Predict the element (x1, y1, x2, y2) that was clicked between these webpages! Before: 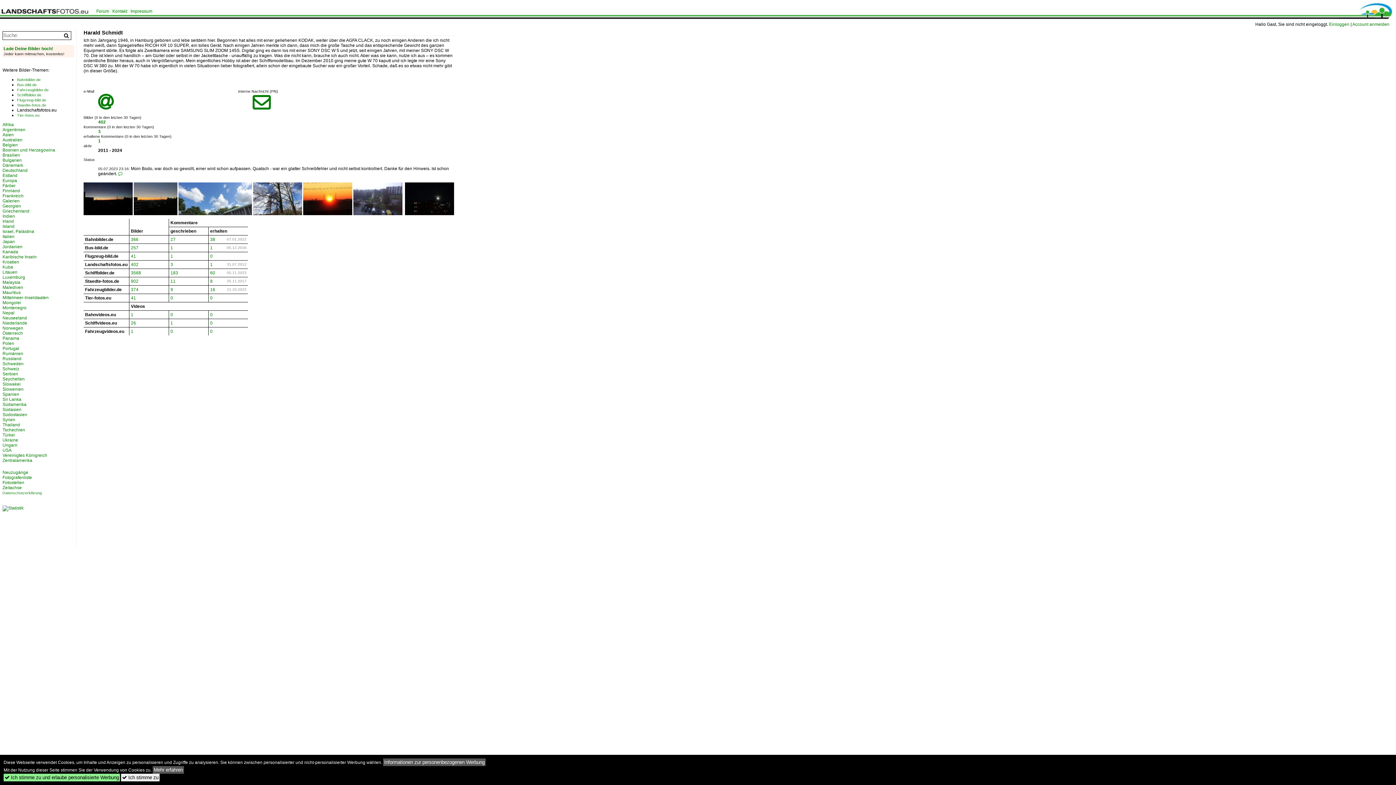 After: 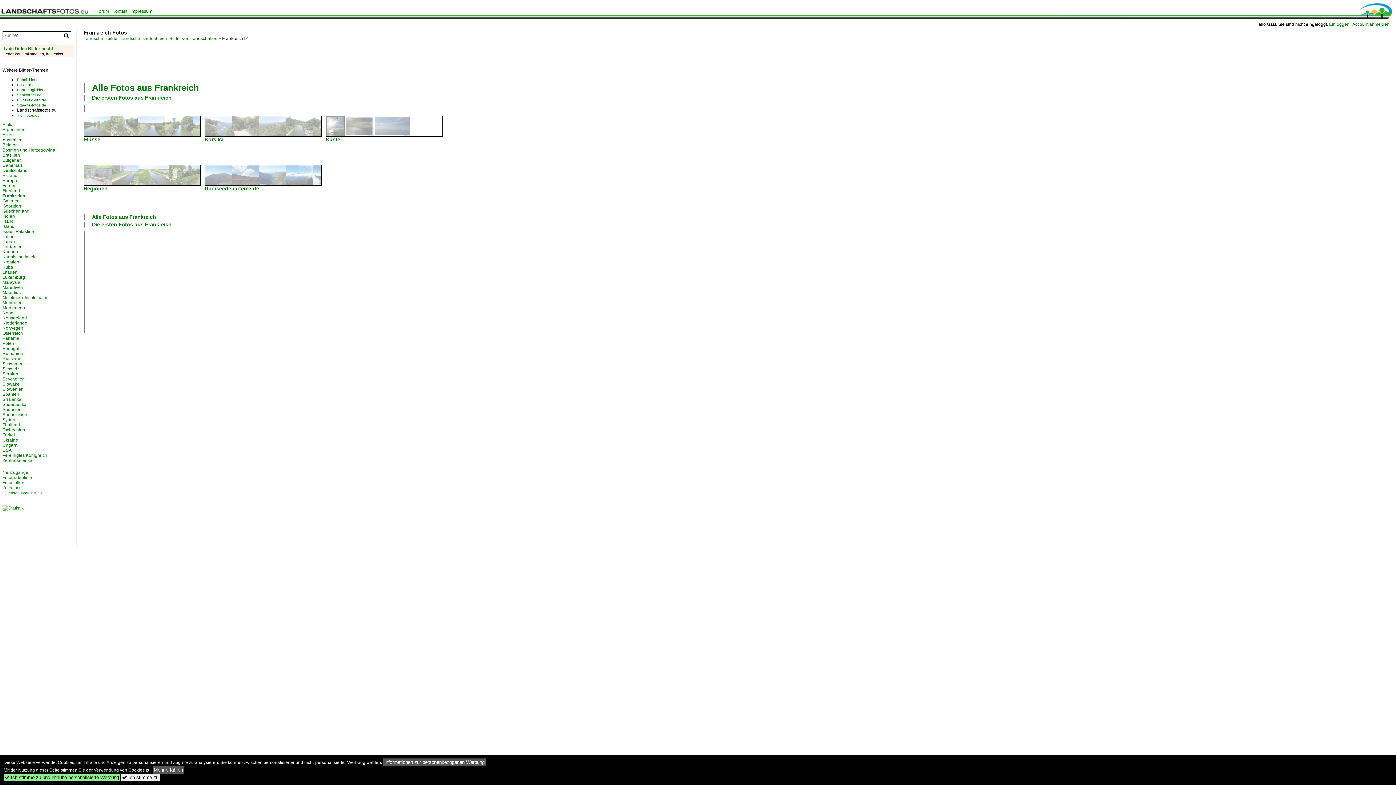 Action: label: Frankreich bbox: (2, 193, 23, 198)